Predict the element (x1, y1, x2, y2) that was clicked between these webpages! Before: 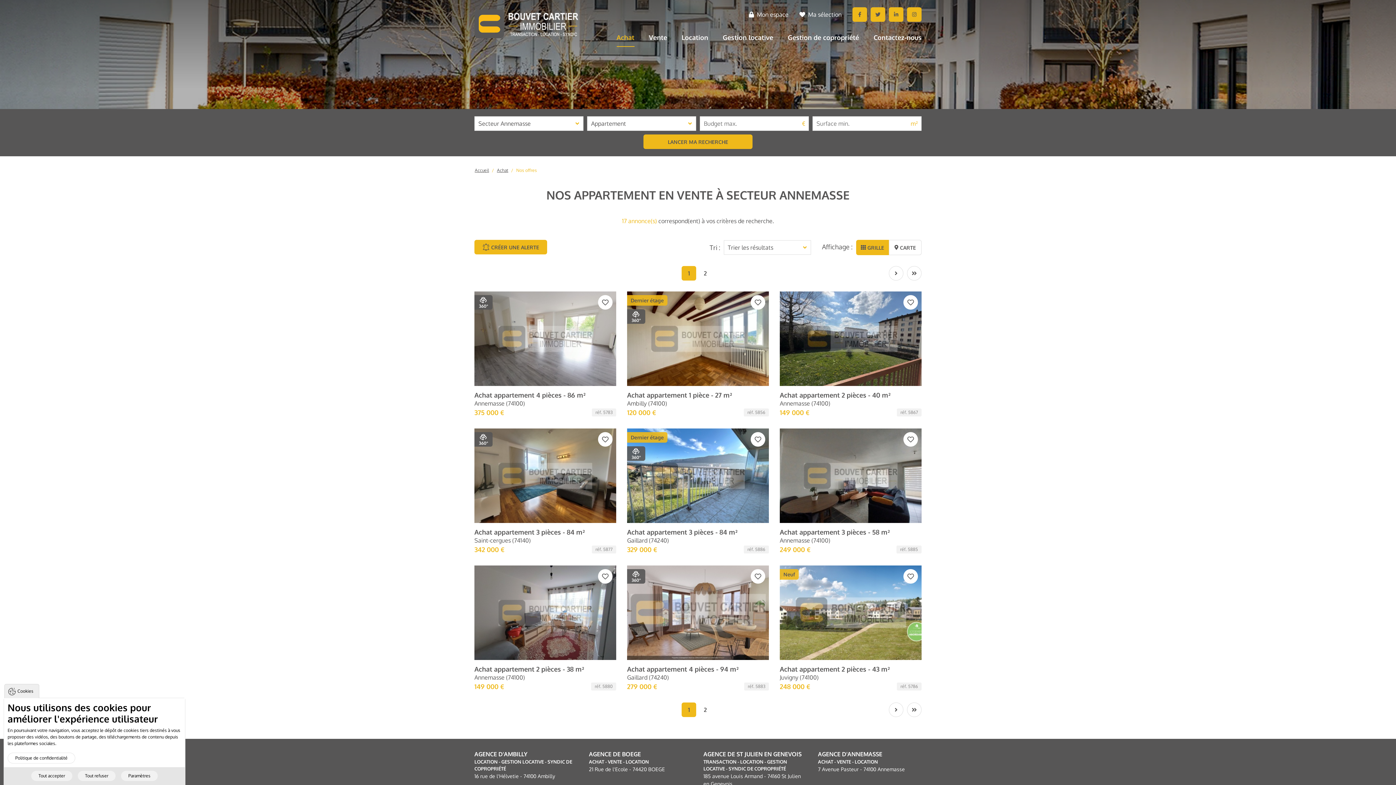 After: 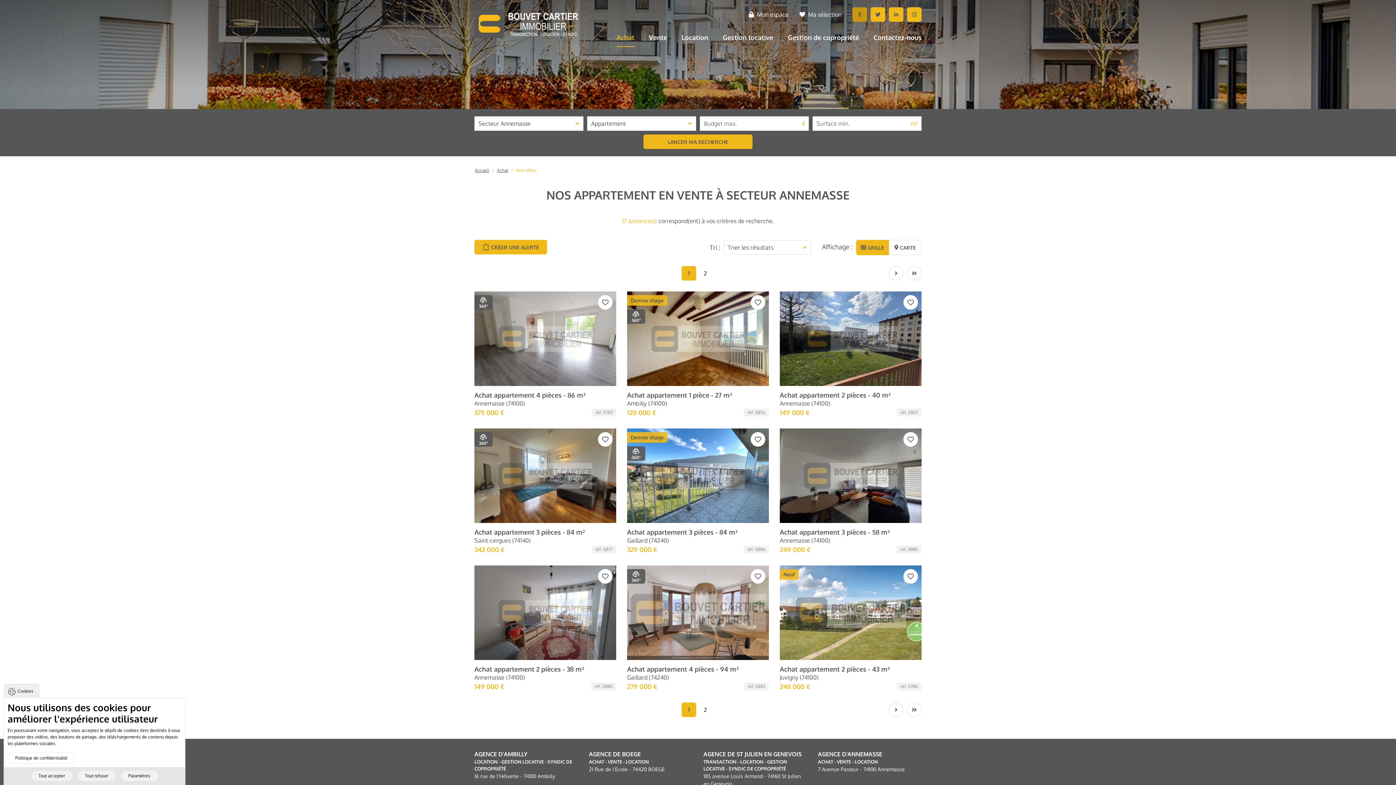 Action: bbox: (852, 7, 867, 21)